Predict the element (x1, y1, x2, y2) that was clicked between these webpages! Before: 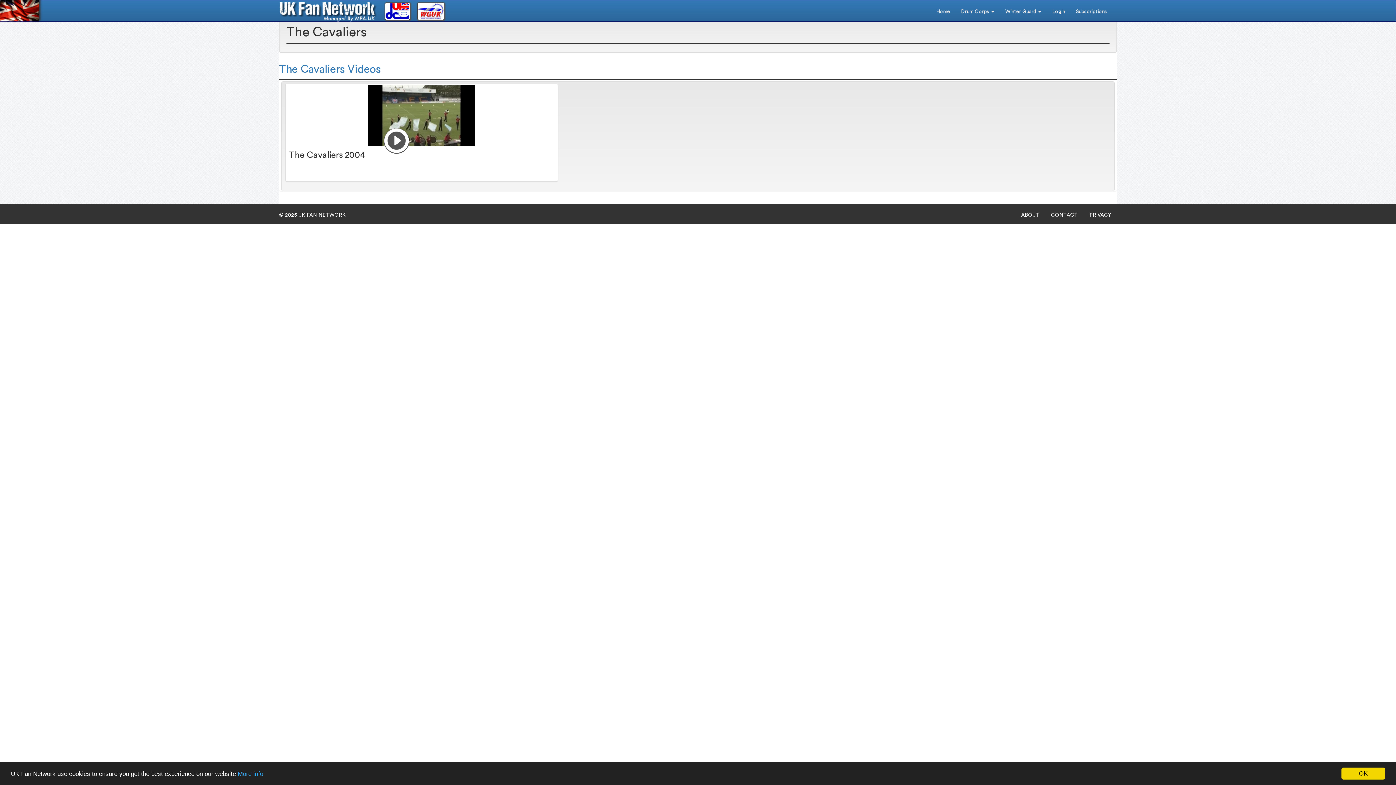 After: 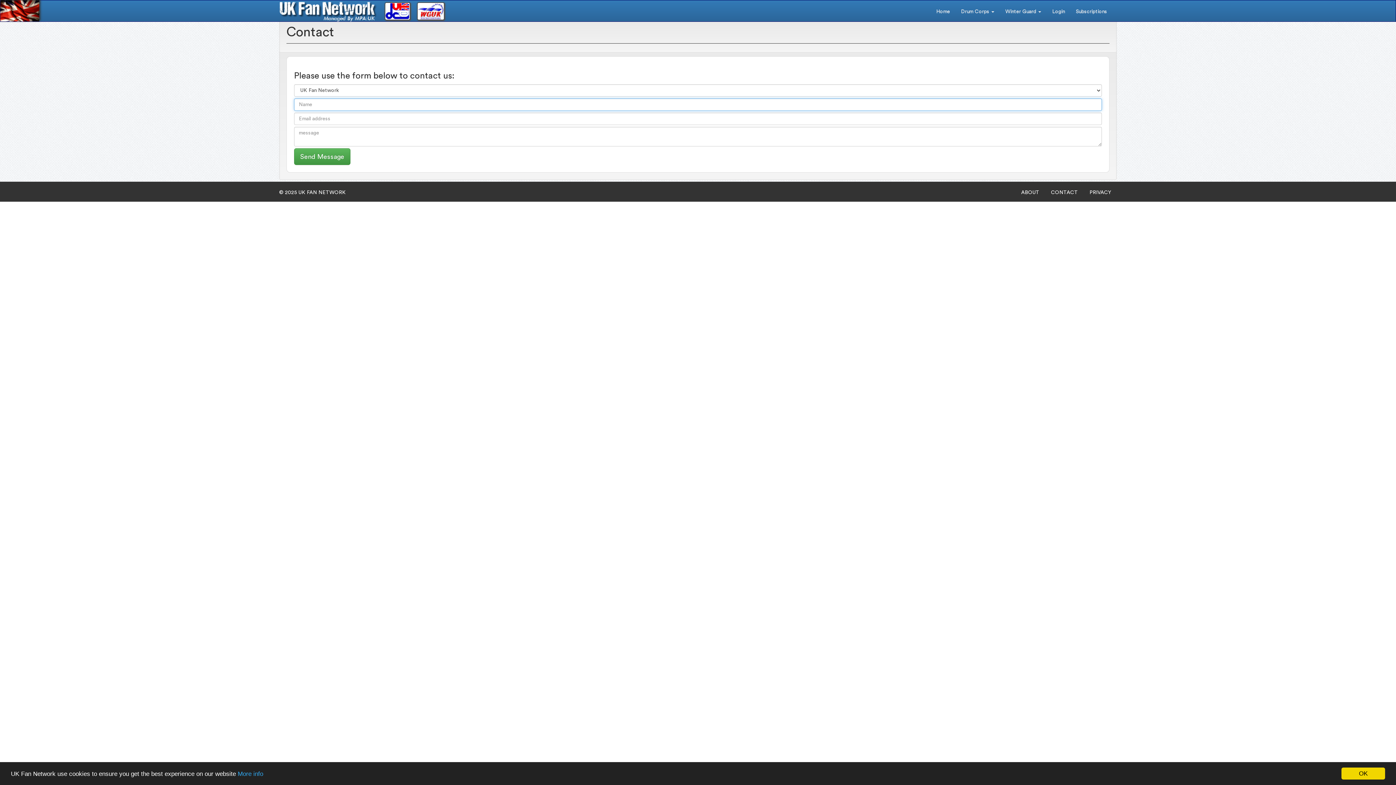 Action: label: CONTACT bbox: (1045, 208, 1083, 222)